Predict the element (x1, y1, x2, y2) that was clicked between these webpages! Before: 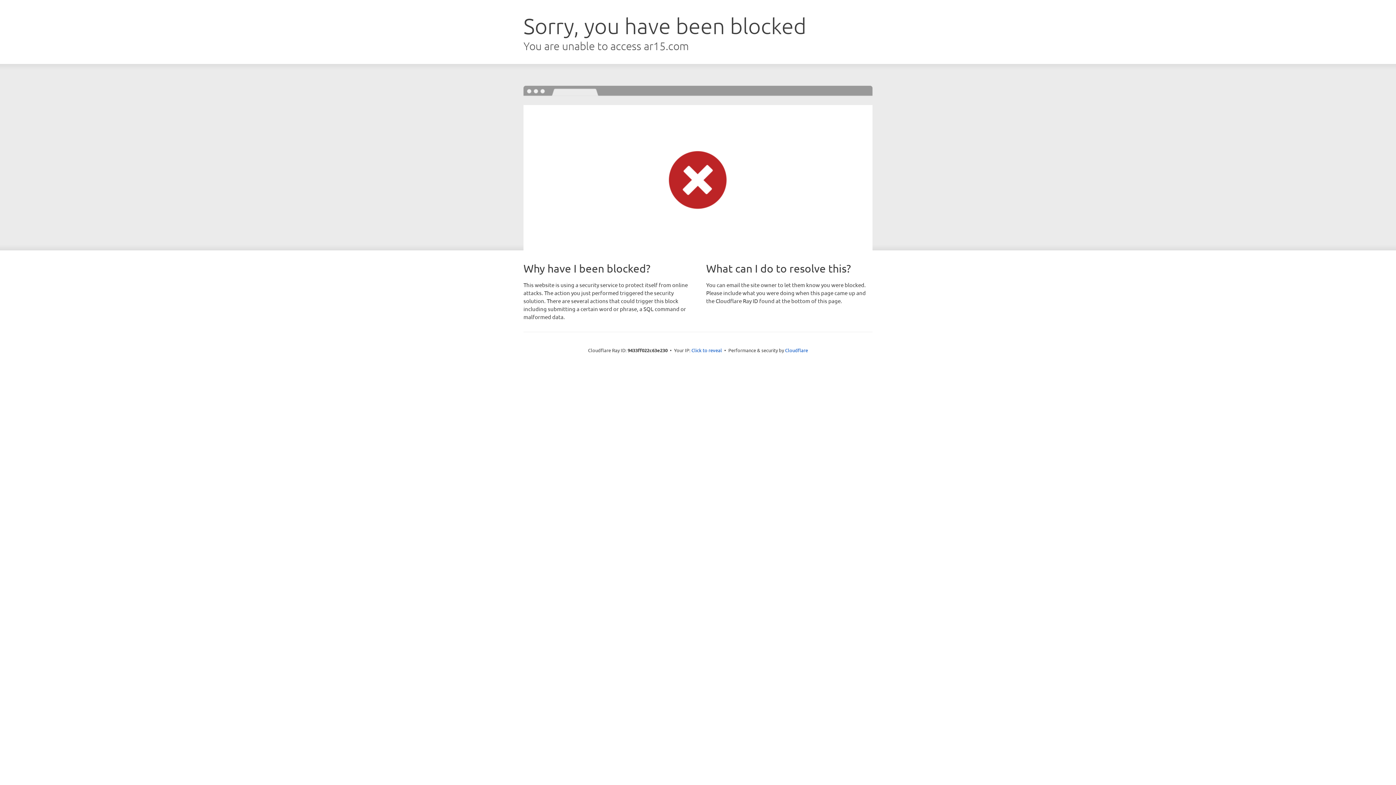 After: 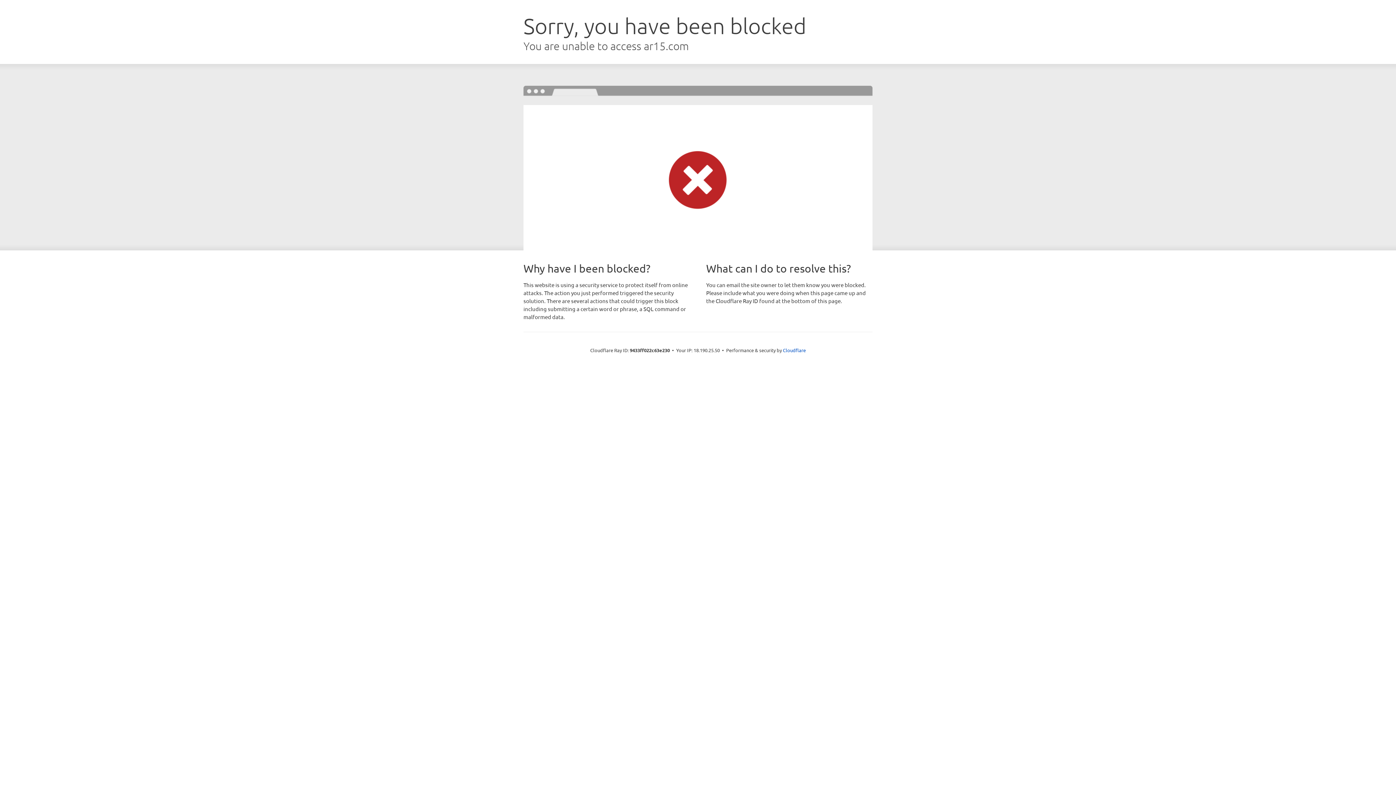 Action: bbox: (691, 346, 722, 353) label: Click to reveal